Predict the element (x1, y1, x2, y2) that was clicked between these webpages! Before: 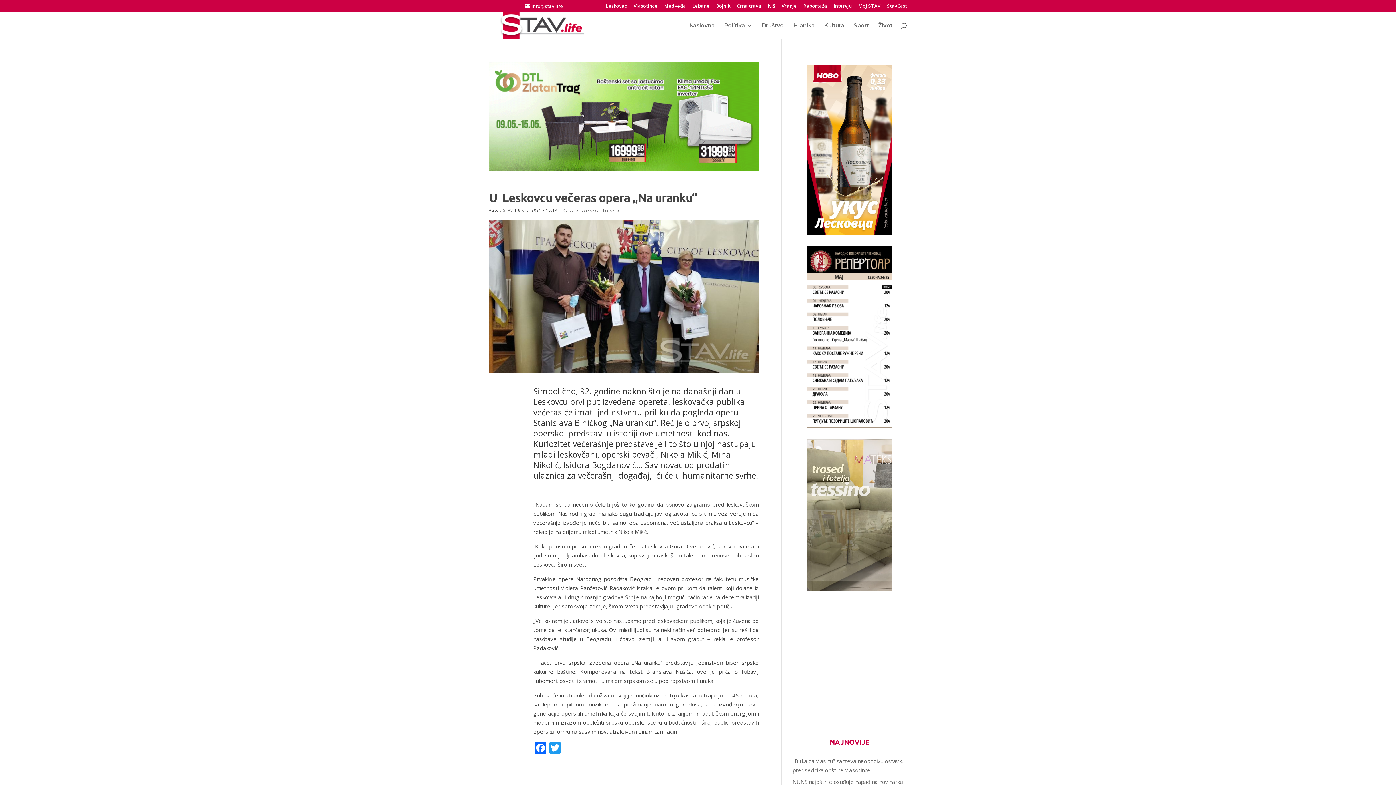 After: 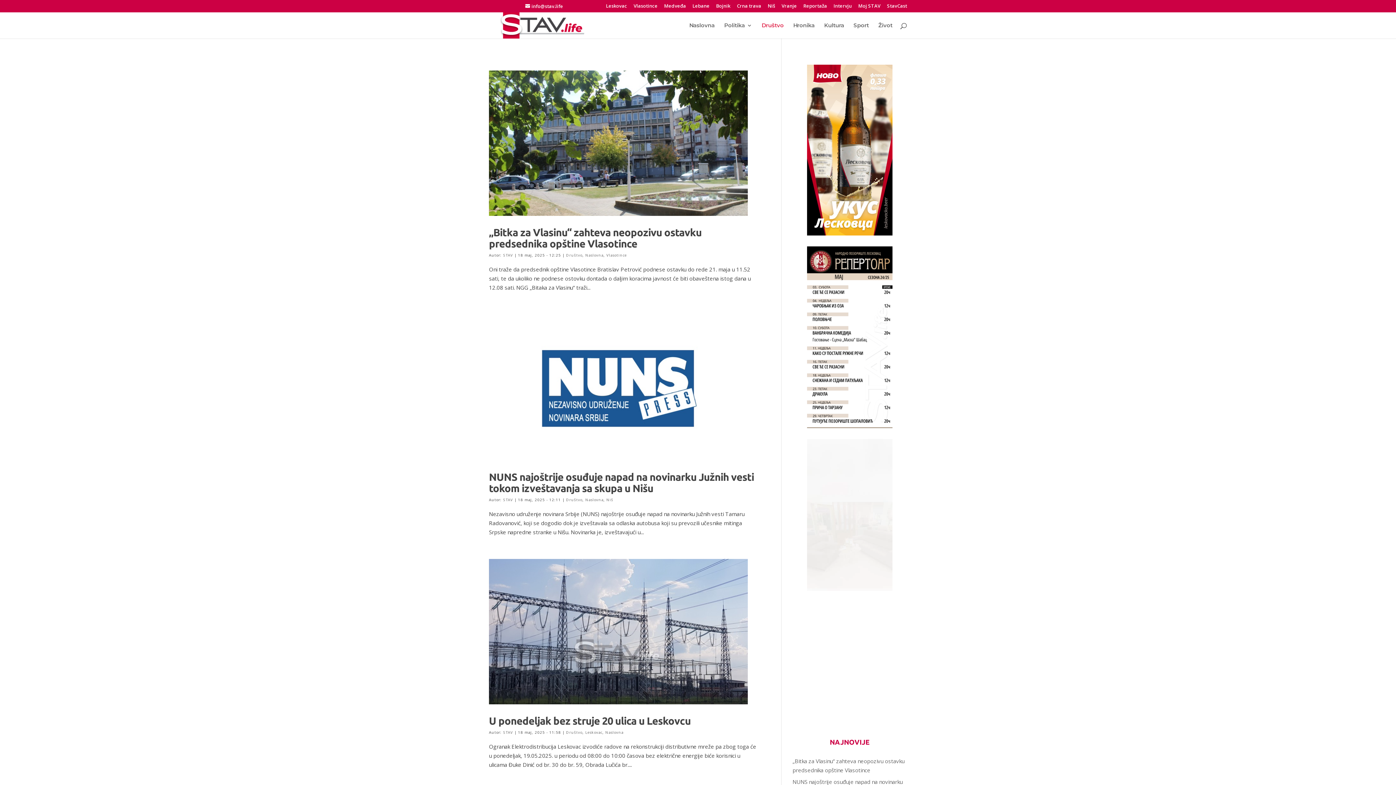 Action: bbox: (761, 22, 784, 38) label: Društvo